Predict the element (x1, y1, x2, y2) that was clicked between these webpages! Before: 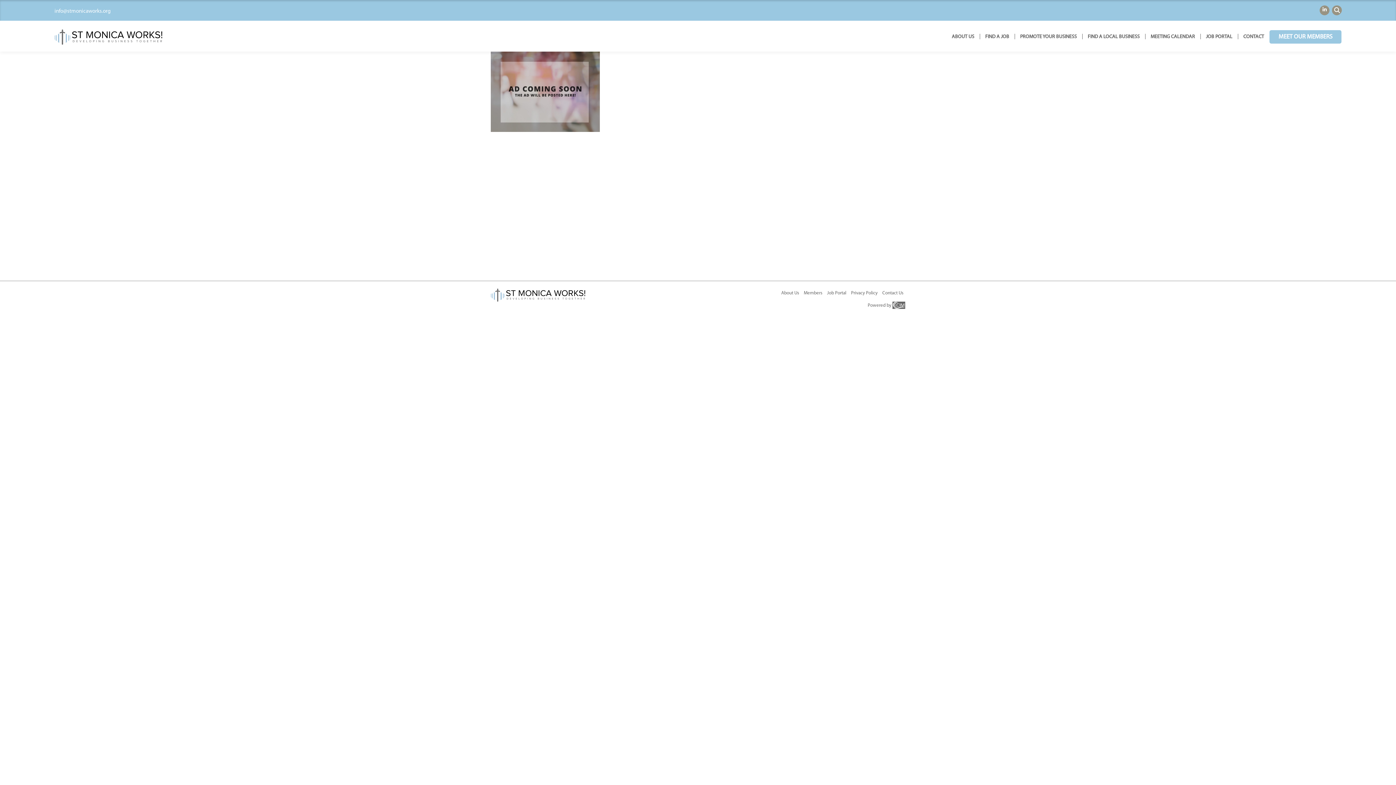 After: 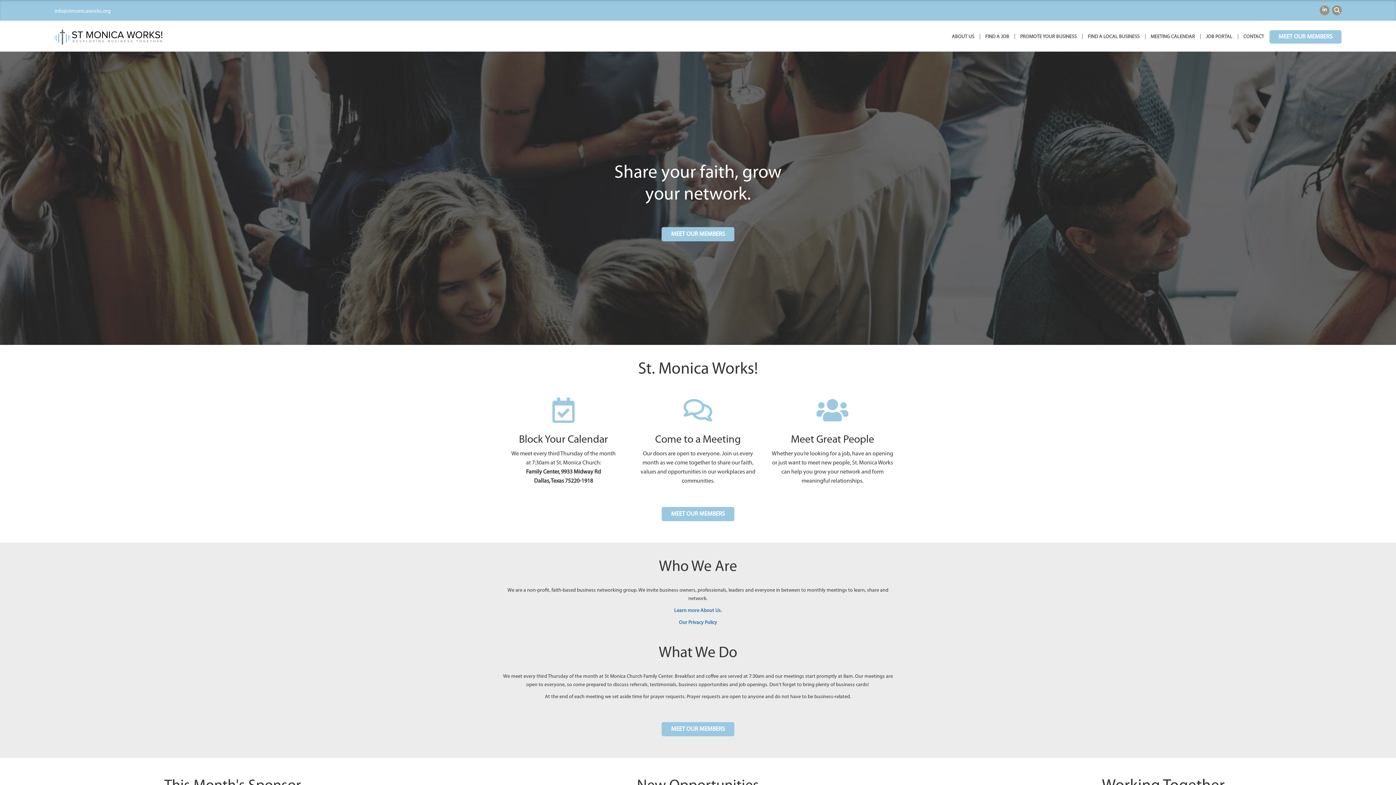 Action: bbox: (490, 288, 586, 301)